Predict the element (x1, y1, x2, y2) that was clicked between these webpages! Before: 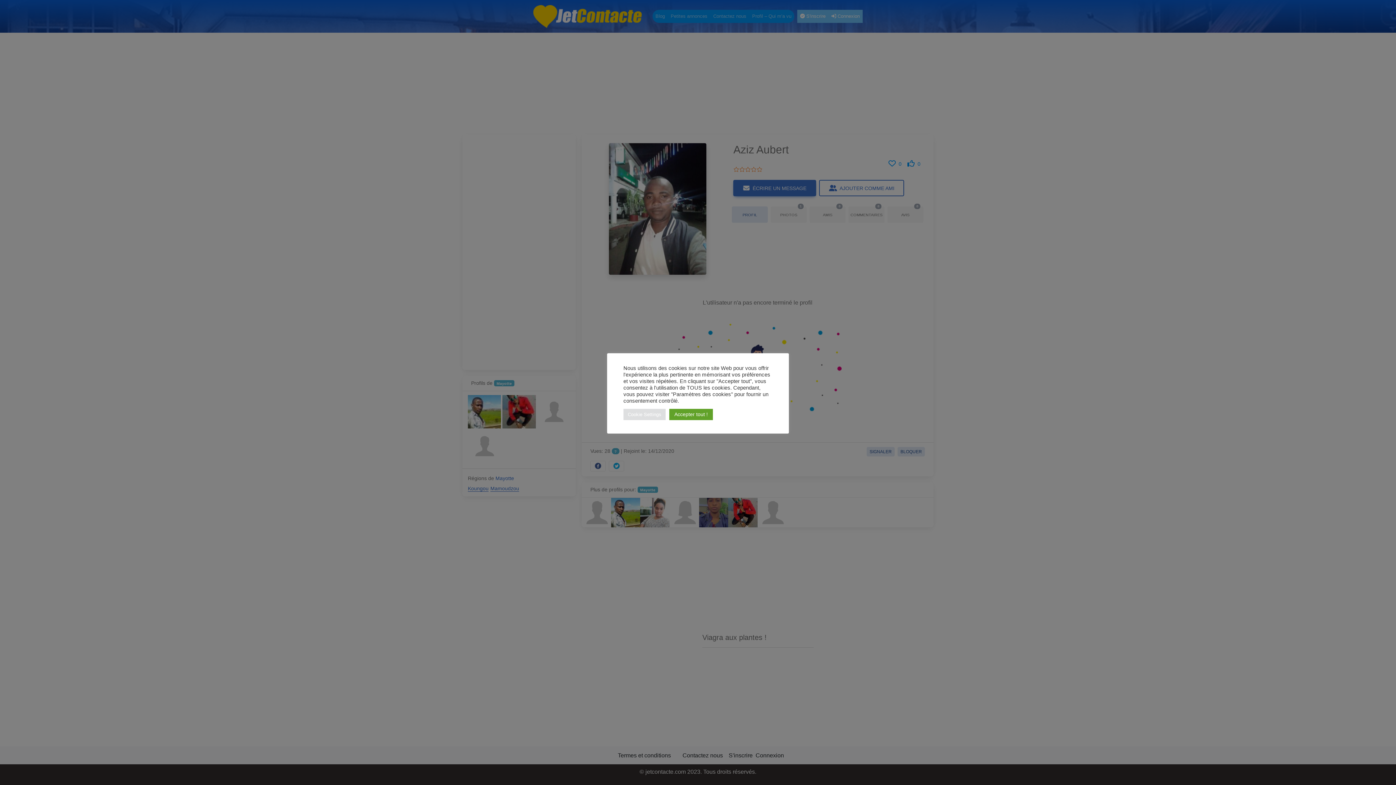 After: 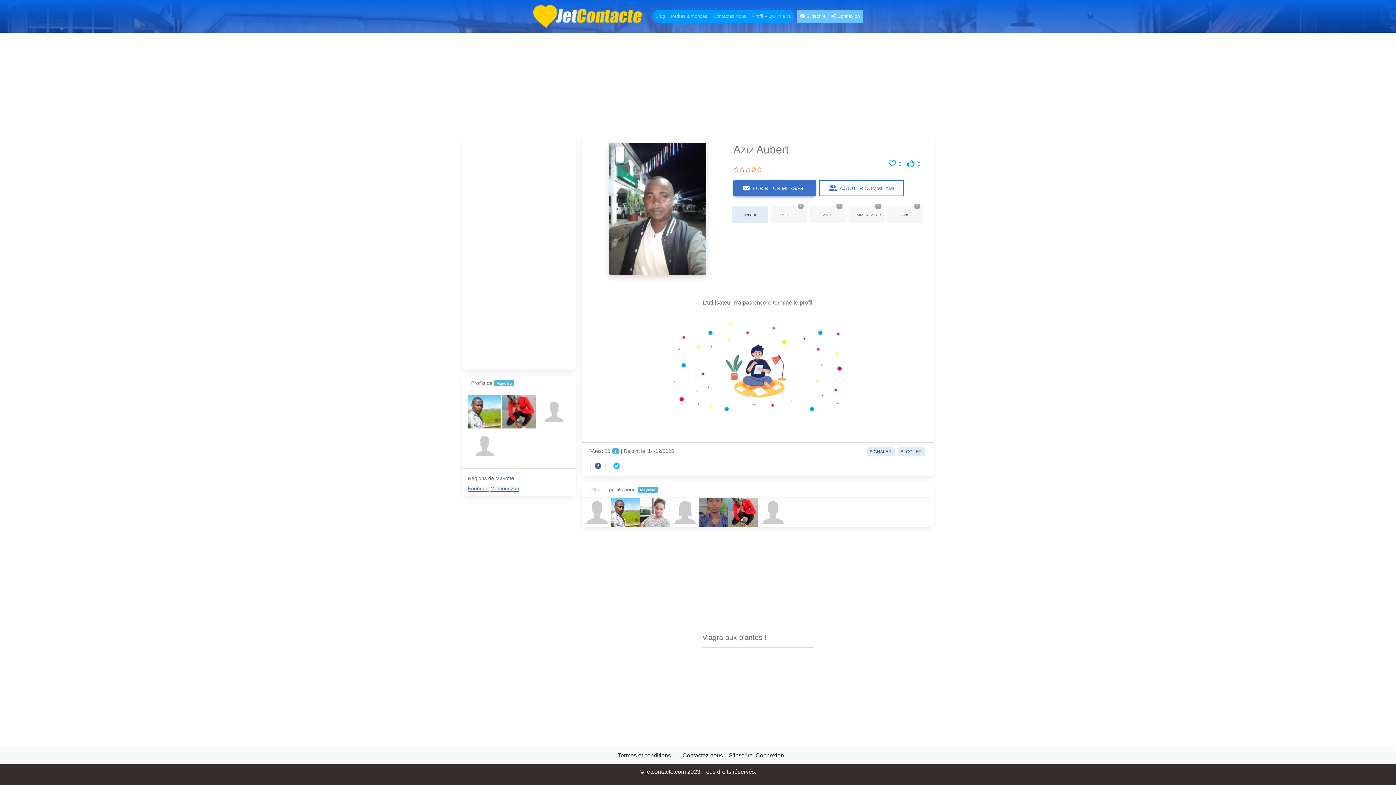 Action: bbox: (669, 408, 713, 420) label: Accepter tout !